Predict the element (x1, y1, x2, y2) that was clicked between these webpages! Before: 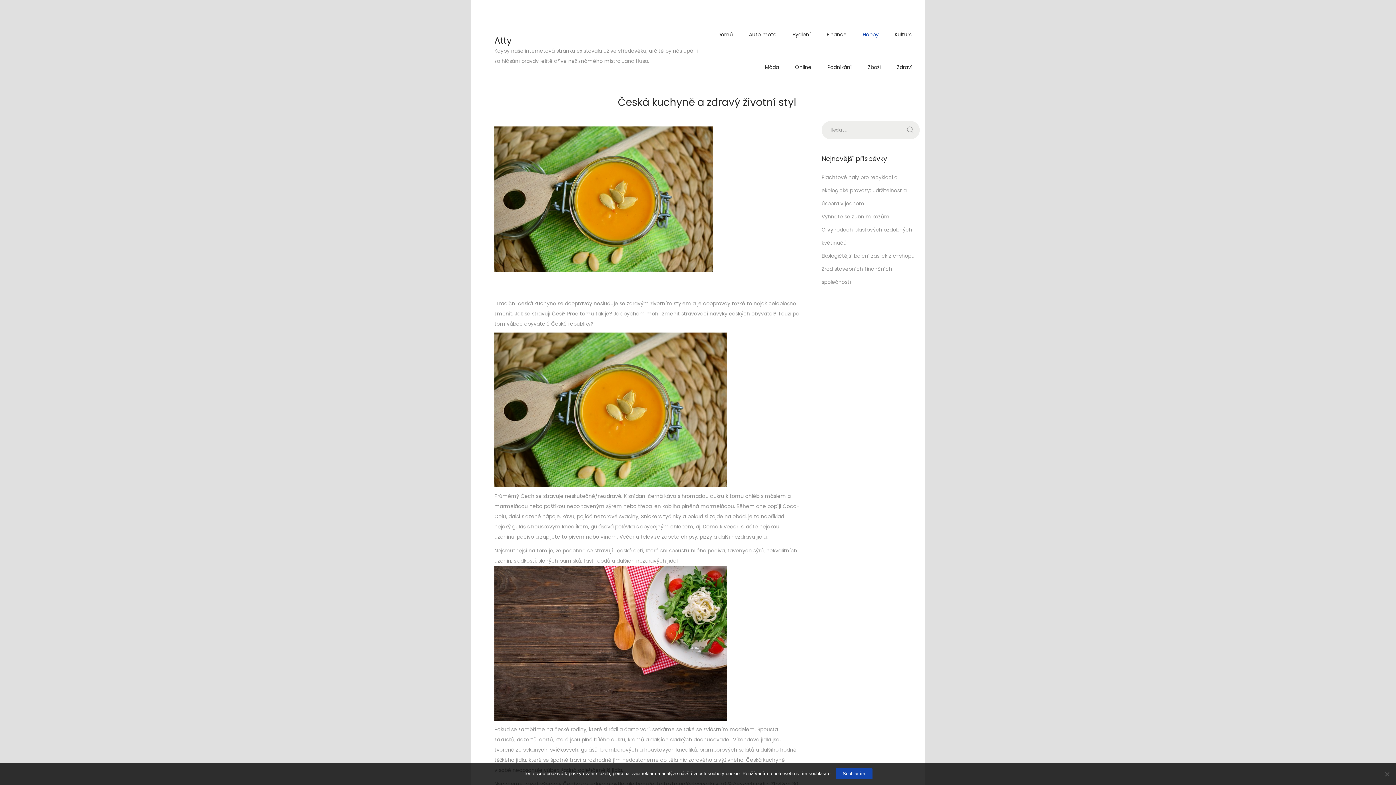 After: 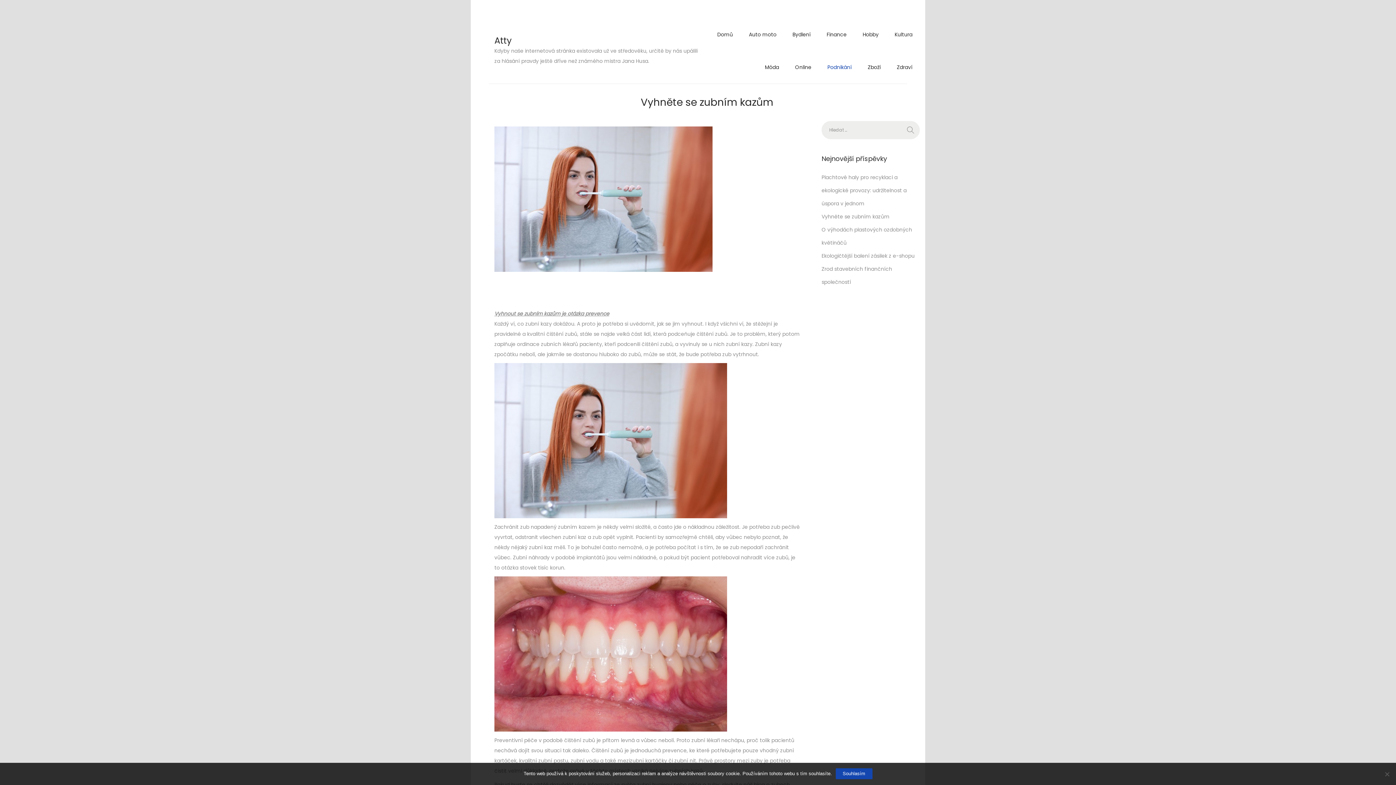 Action: label: Vyhněte se zubním kazům bbox: (821, 213, 889, 220)